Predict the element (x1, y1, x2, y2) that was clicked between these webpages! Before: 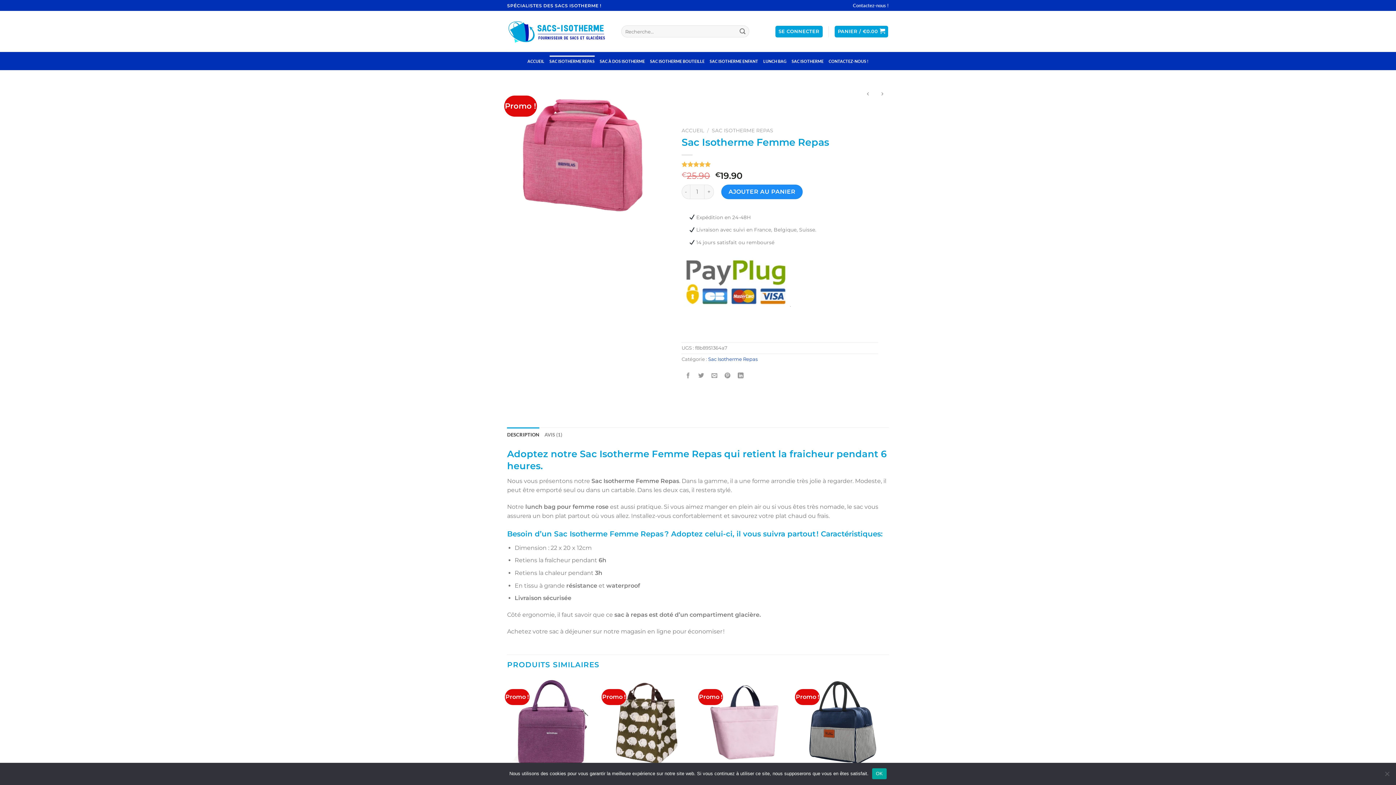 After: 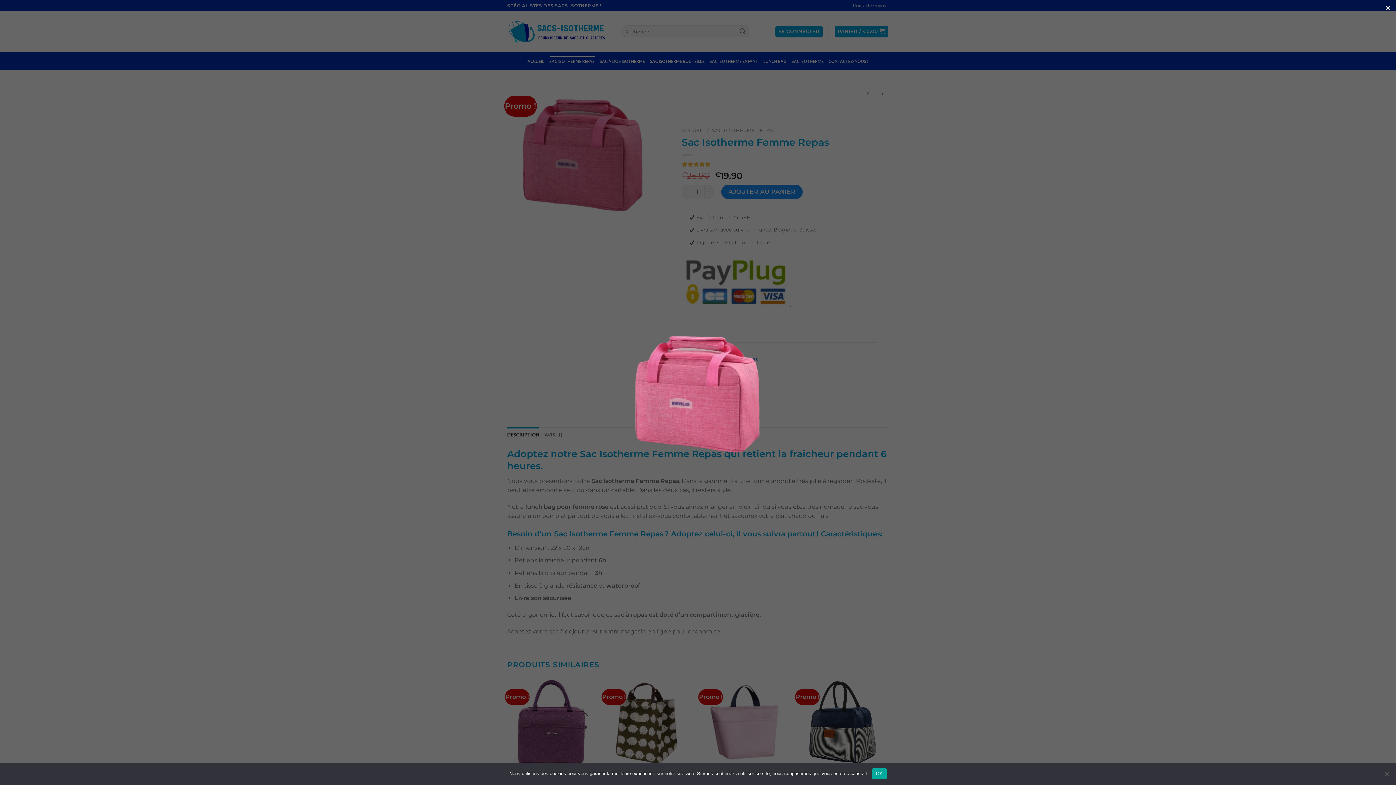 Action: bbox: (507, 149, 660, 156)